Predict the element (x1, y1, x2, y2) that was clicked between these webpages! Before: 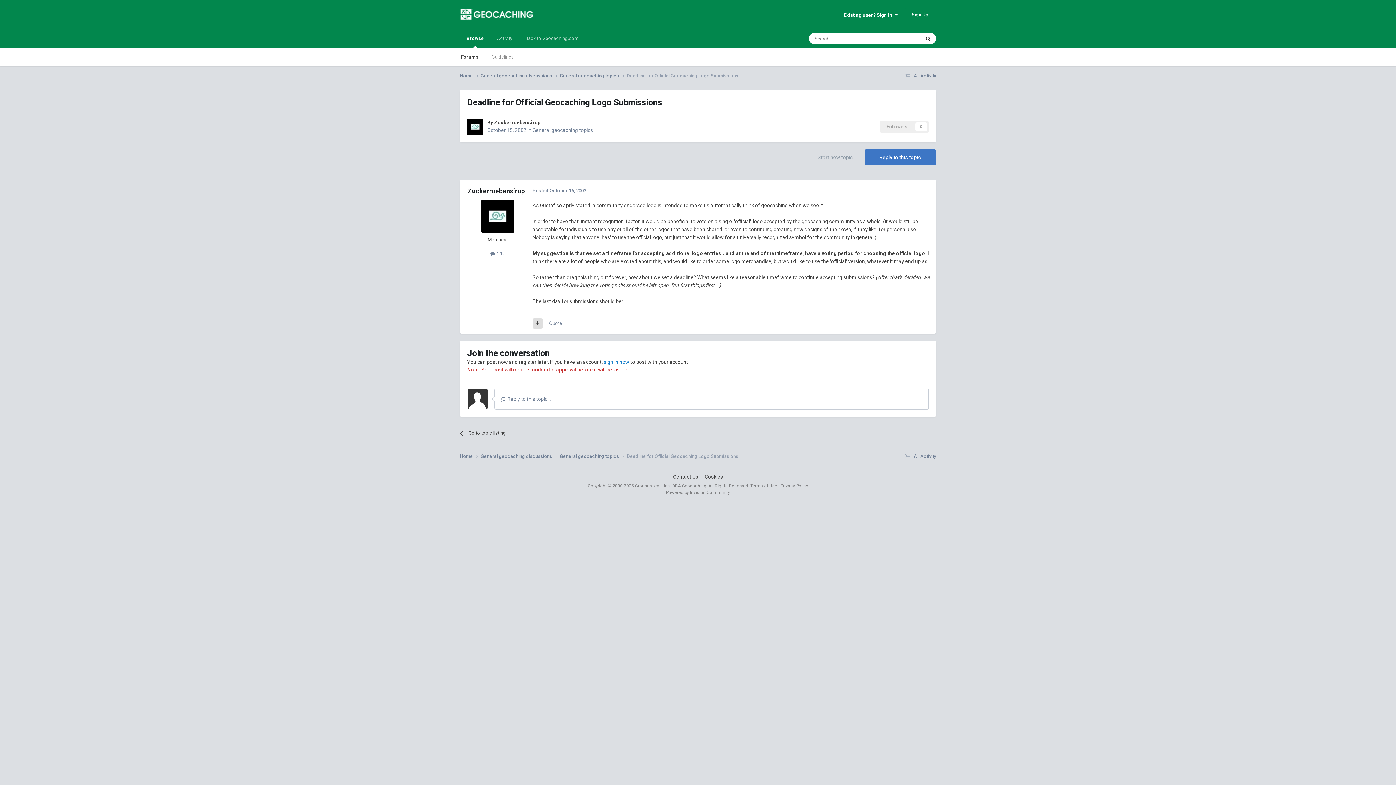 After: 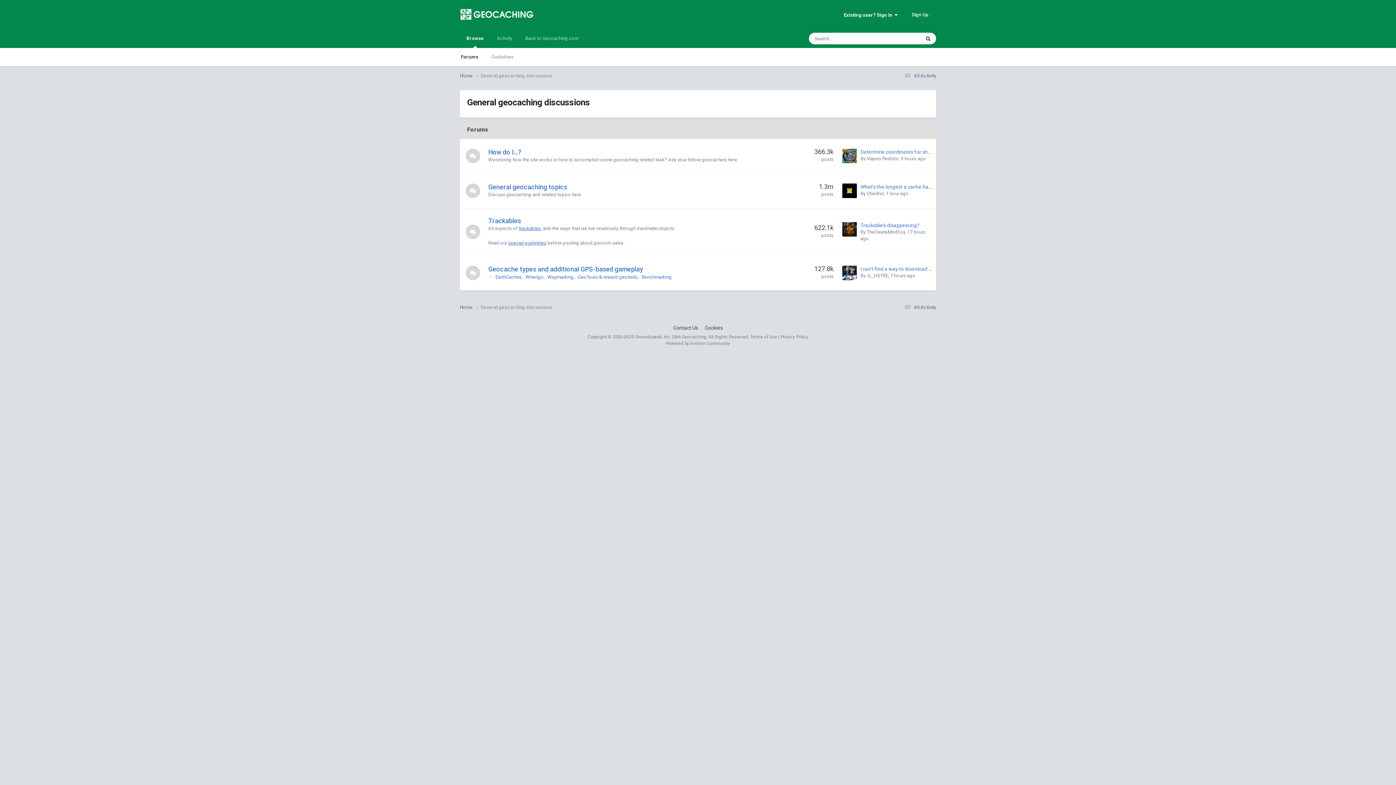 Action: label: General geocaching discussions  bbox: (480, 453, 560, 460)